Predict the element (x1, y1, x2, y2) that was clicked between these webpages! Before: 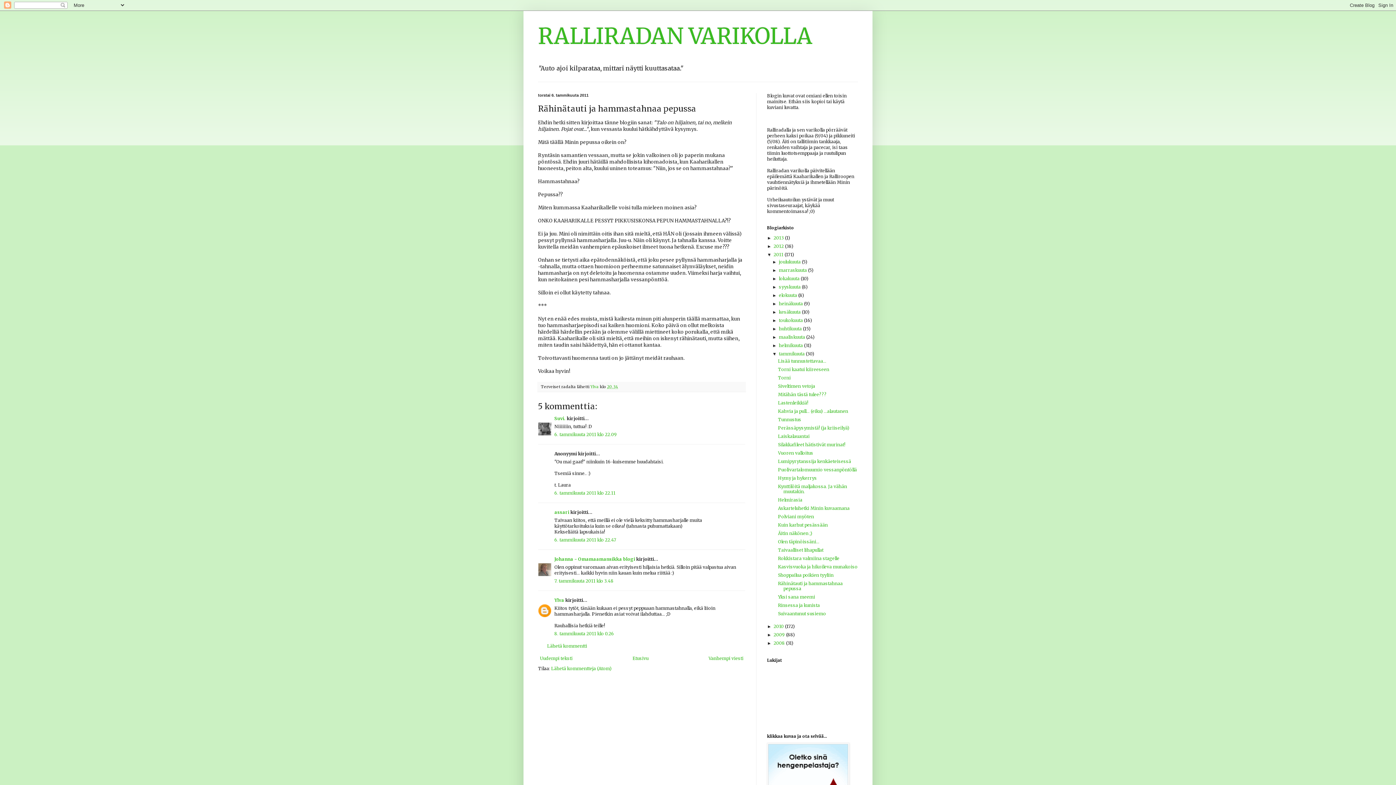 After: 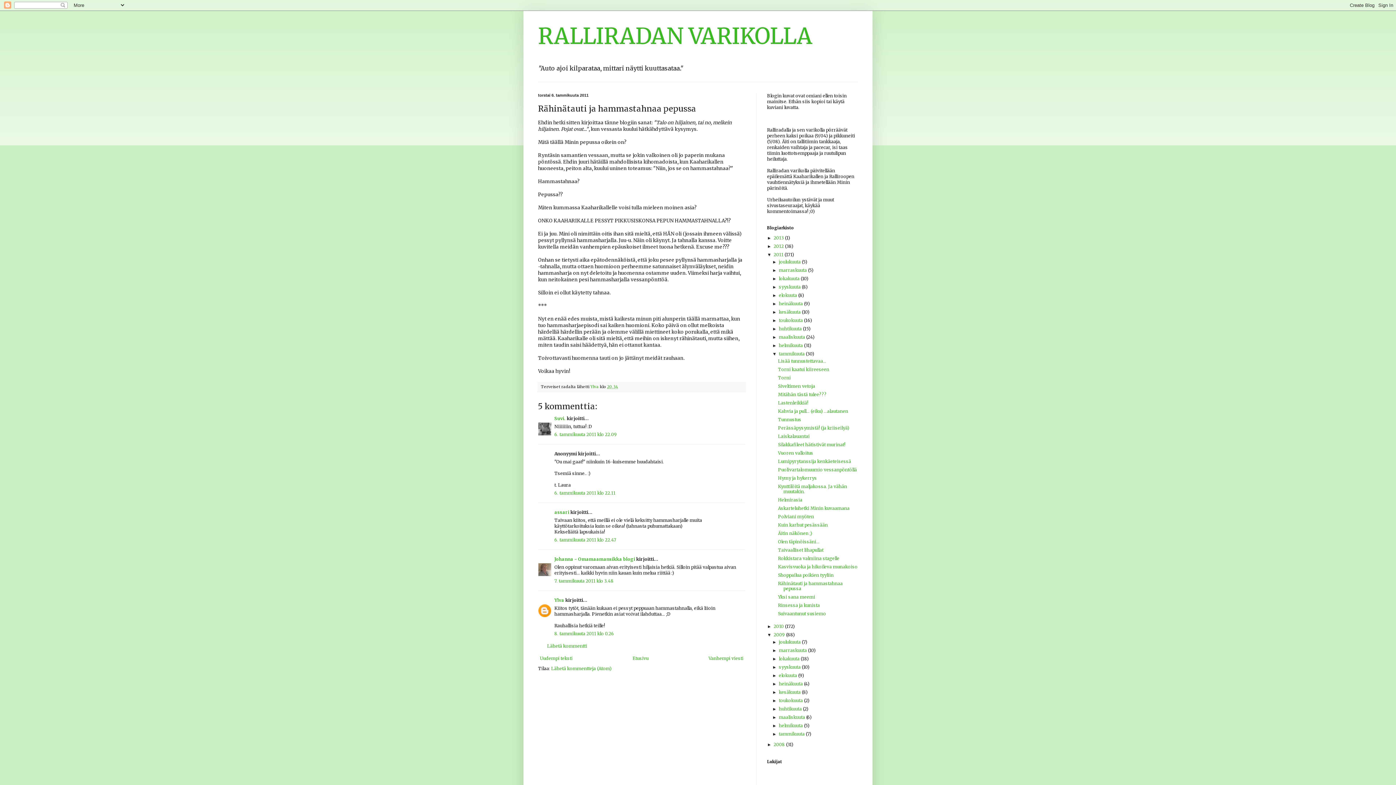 Action: bbox: (767, 632, 773, 637) label: ►  